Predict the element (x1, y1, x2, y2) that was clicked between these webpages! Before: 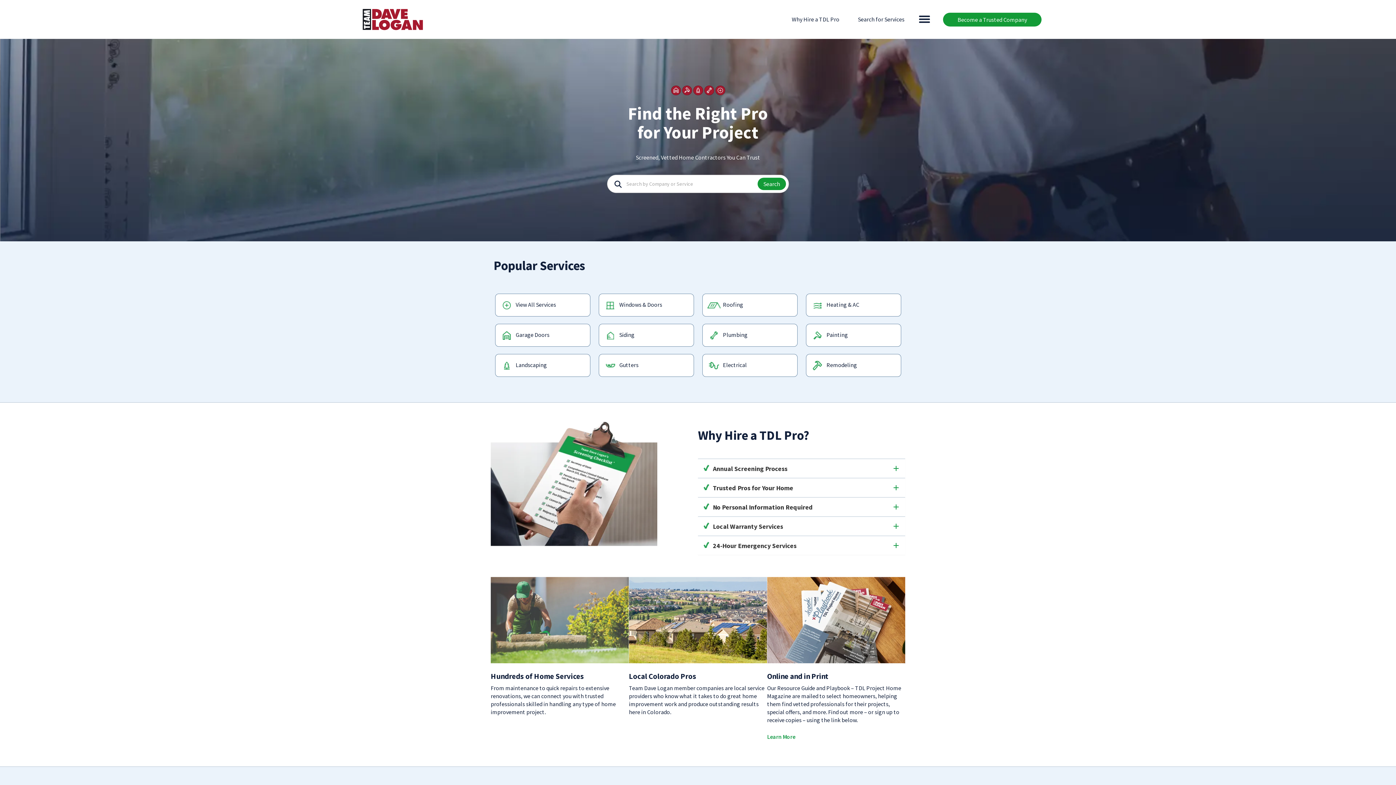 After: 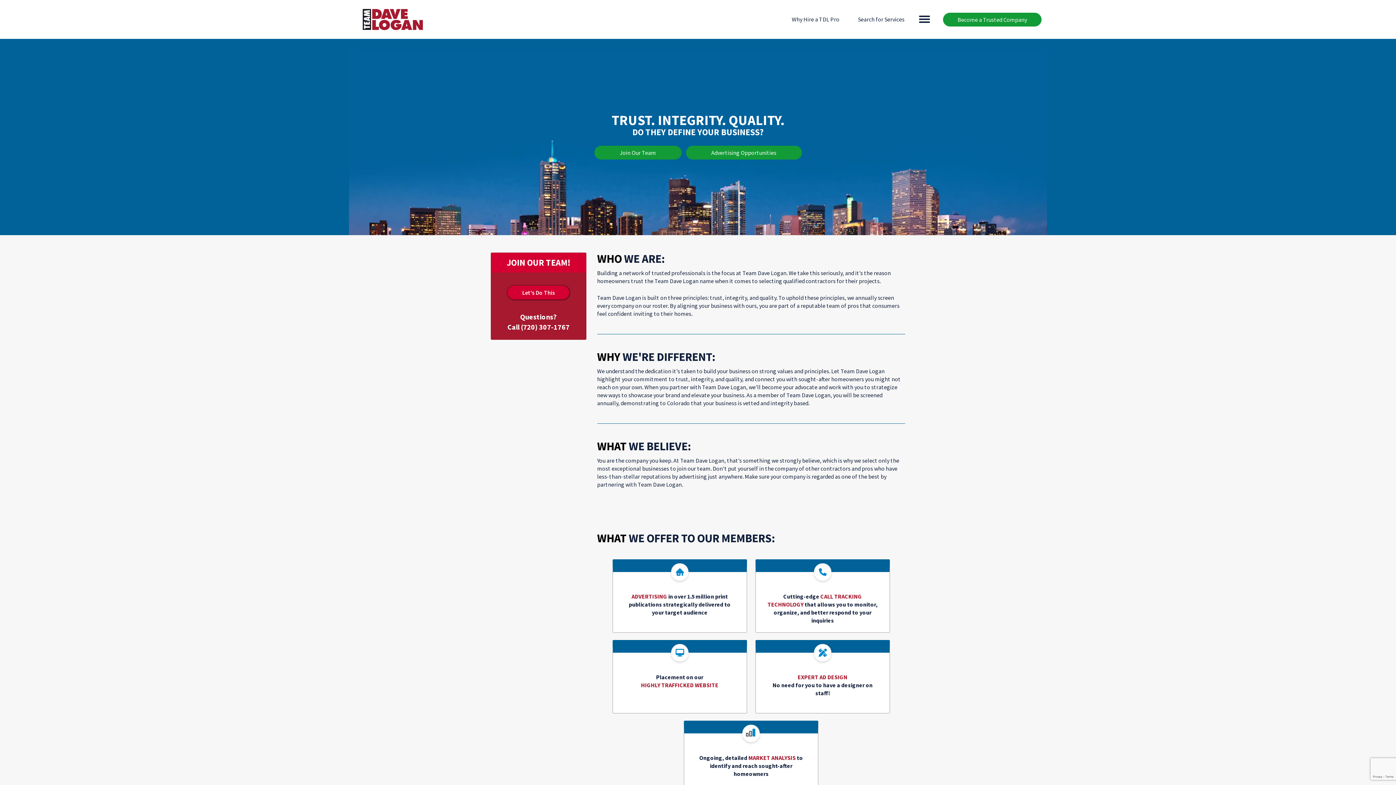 Action: bbox: (943, 12, 1041, 26) label: Become a Trusted Company